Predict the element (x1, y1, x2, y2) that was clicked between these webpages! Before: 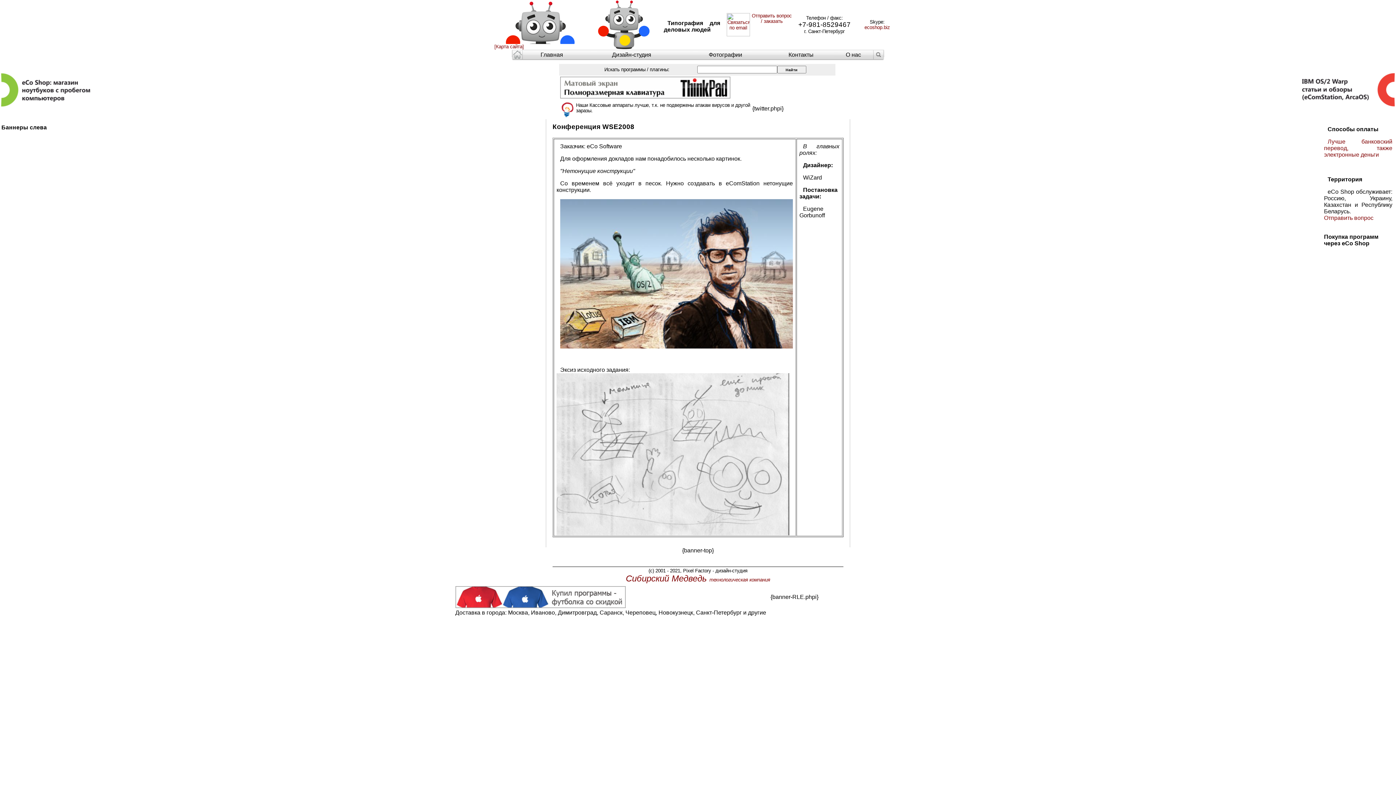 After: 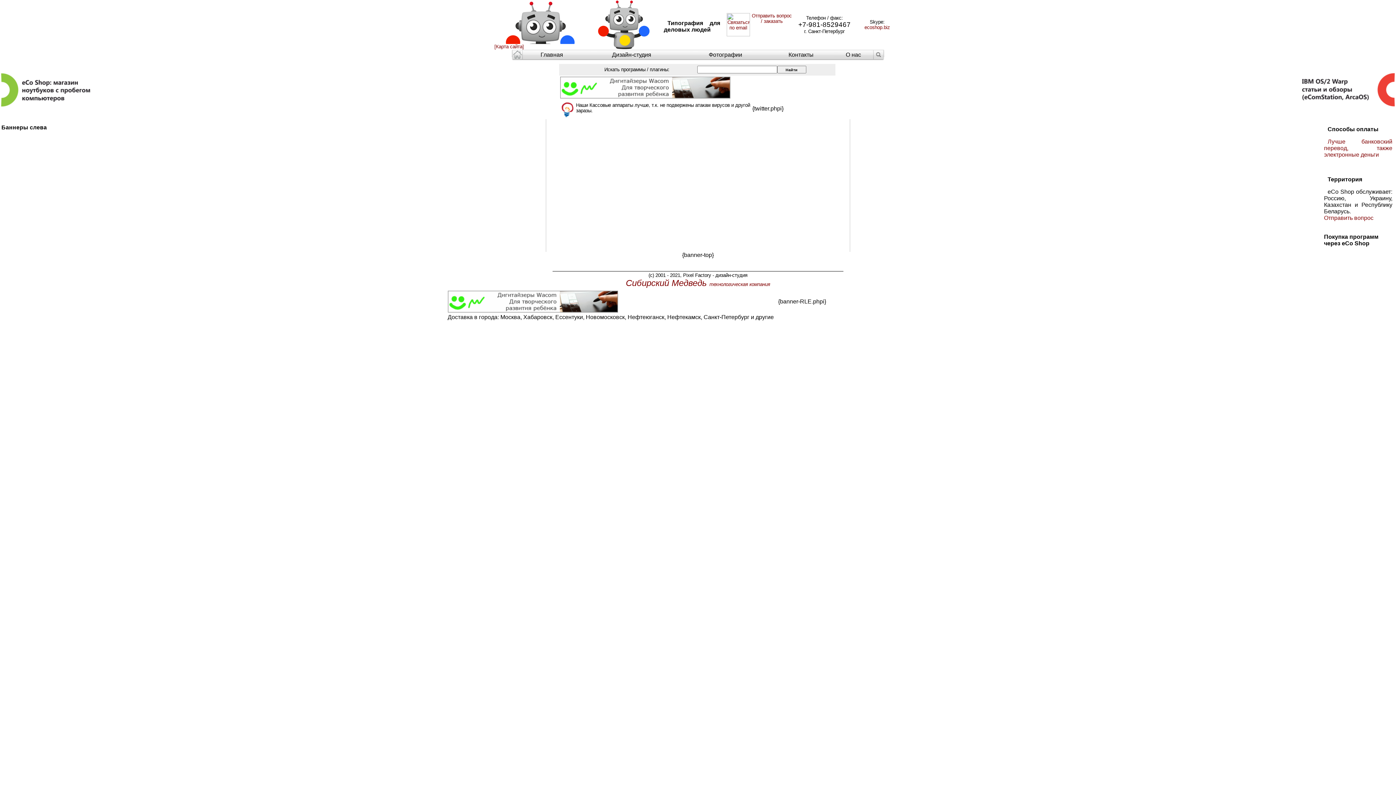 Action: label: Отправить вопрос / заказать bbox: (752, 13, 792, 24)